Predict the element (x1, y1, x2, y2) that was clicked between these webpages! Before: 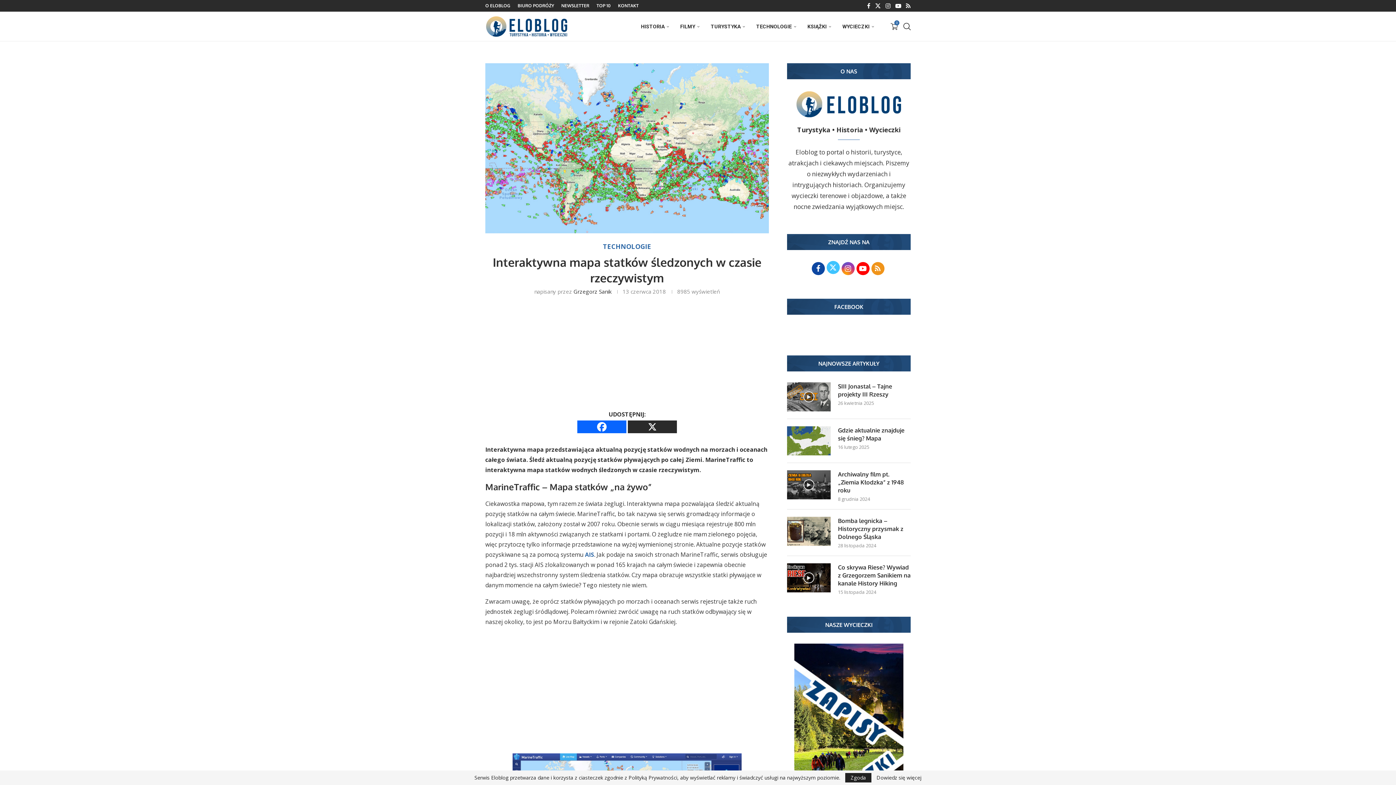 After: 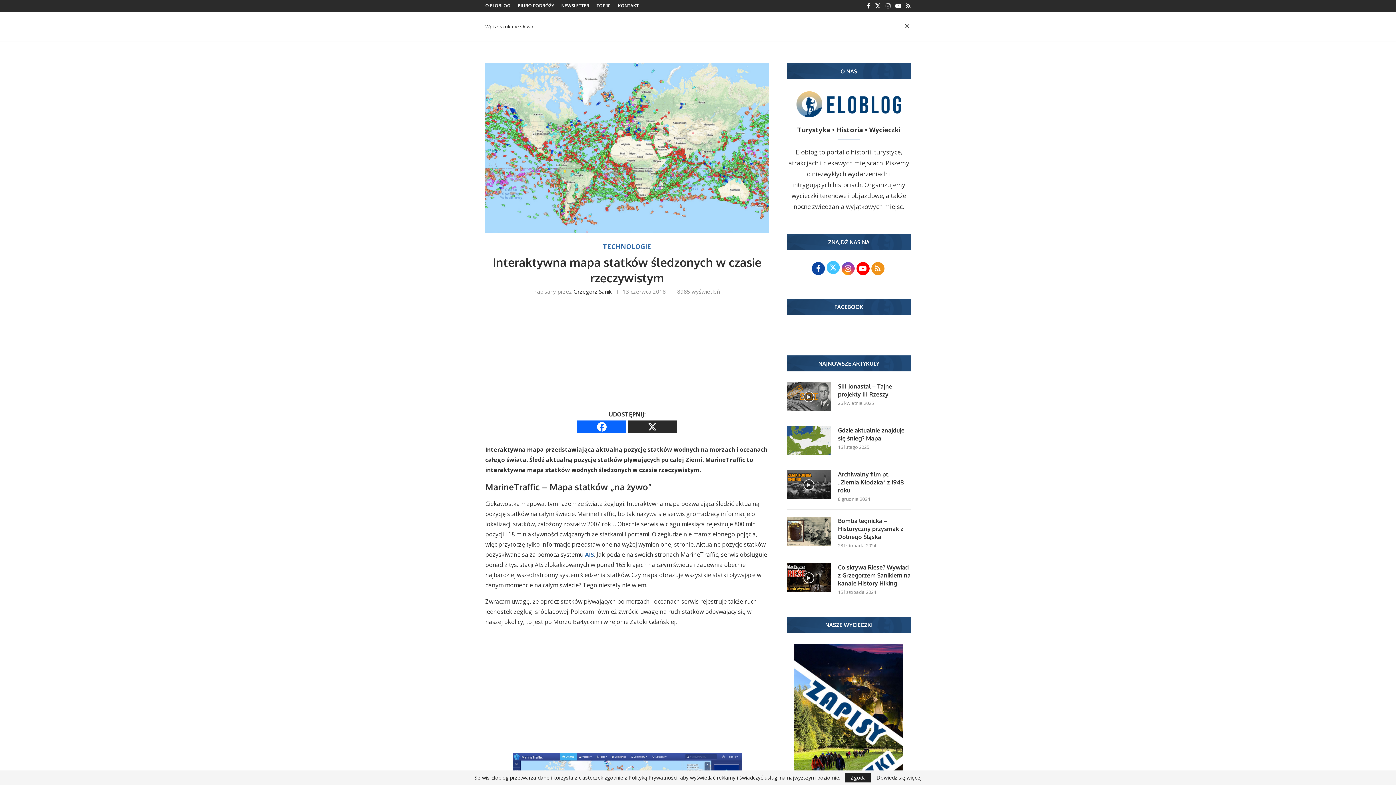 Action: bbox: (903, 12, 910, 41) label: Search